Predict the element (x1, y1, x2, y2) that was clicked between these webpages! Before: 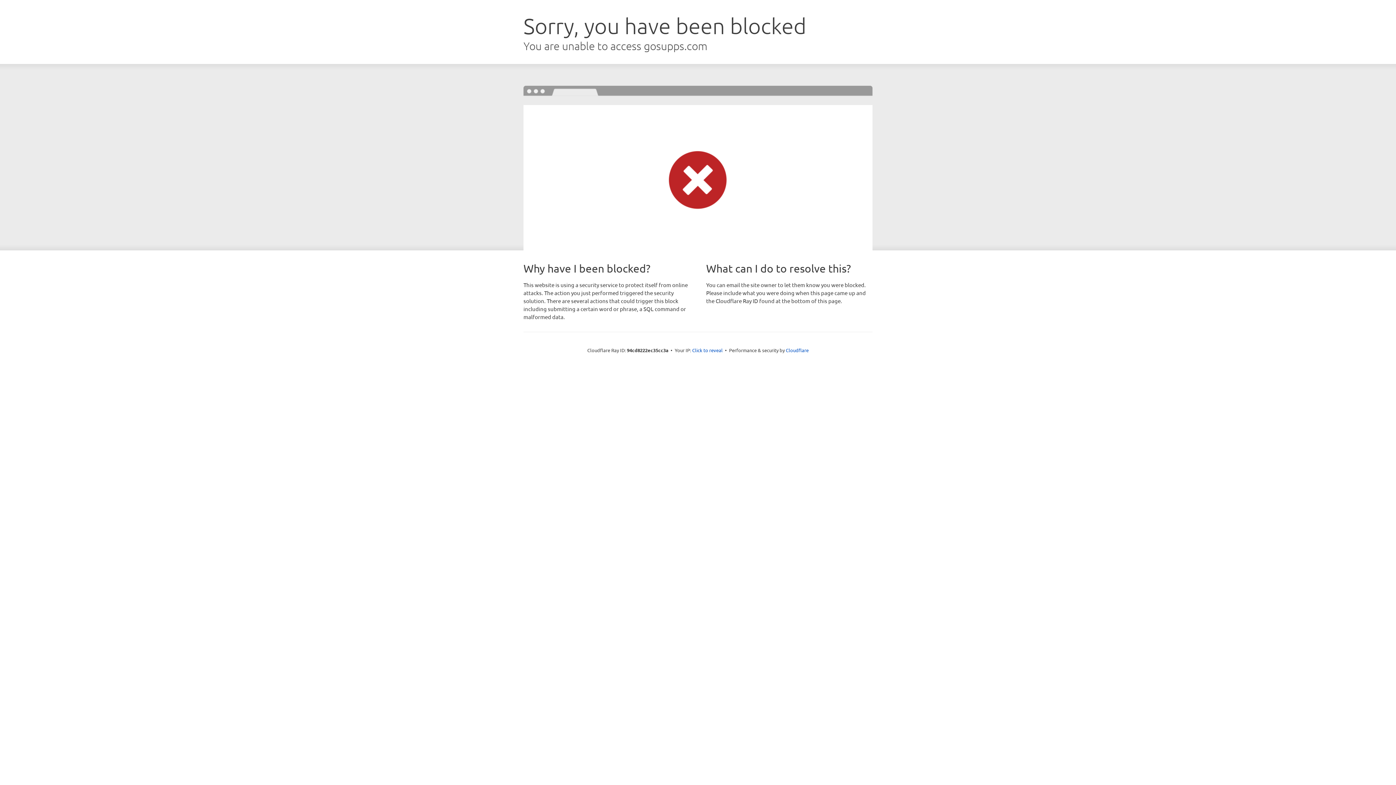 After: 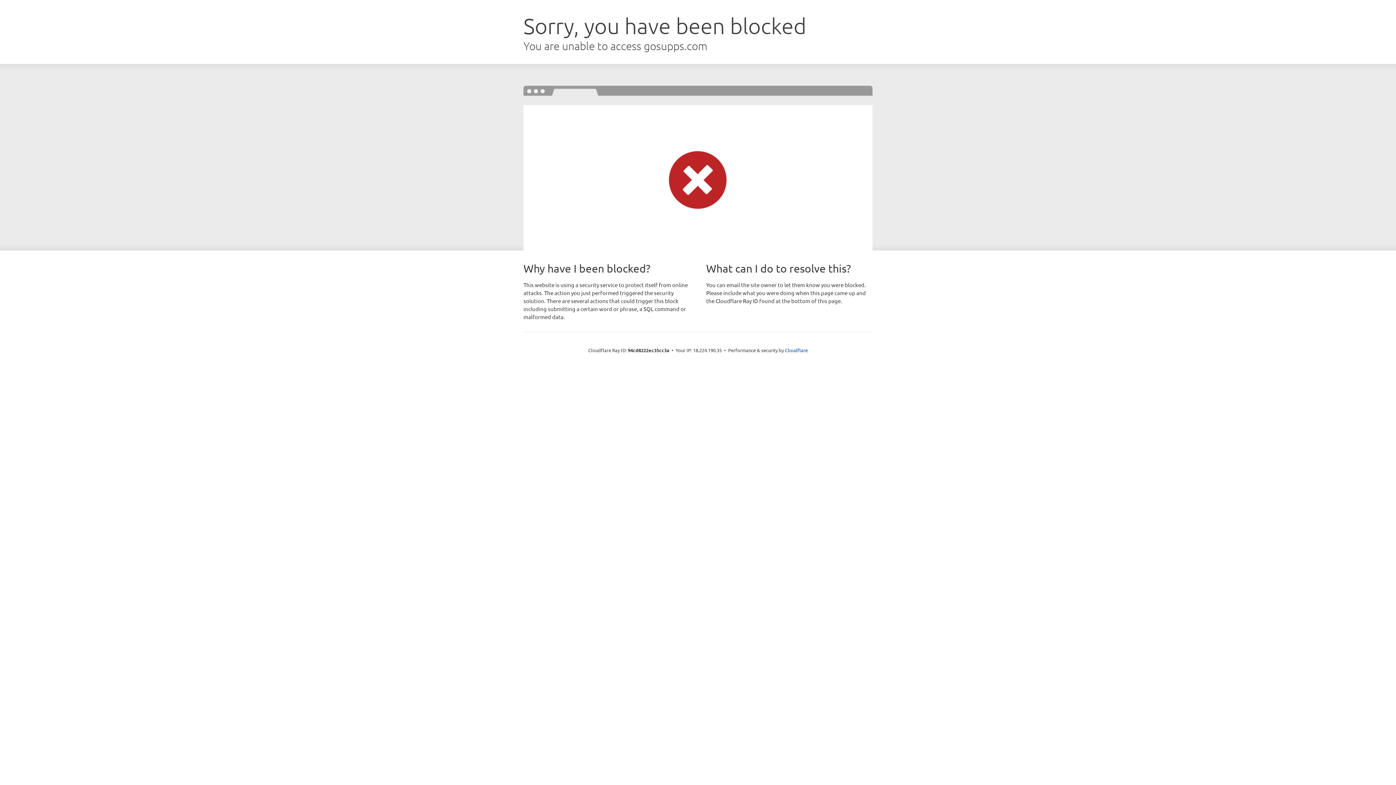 Action: bbox: (692, 346, 722, 353) label: Click to reveal